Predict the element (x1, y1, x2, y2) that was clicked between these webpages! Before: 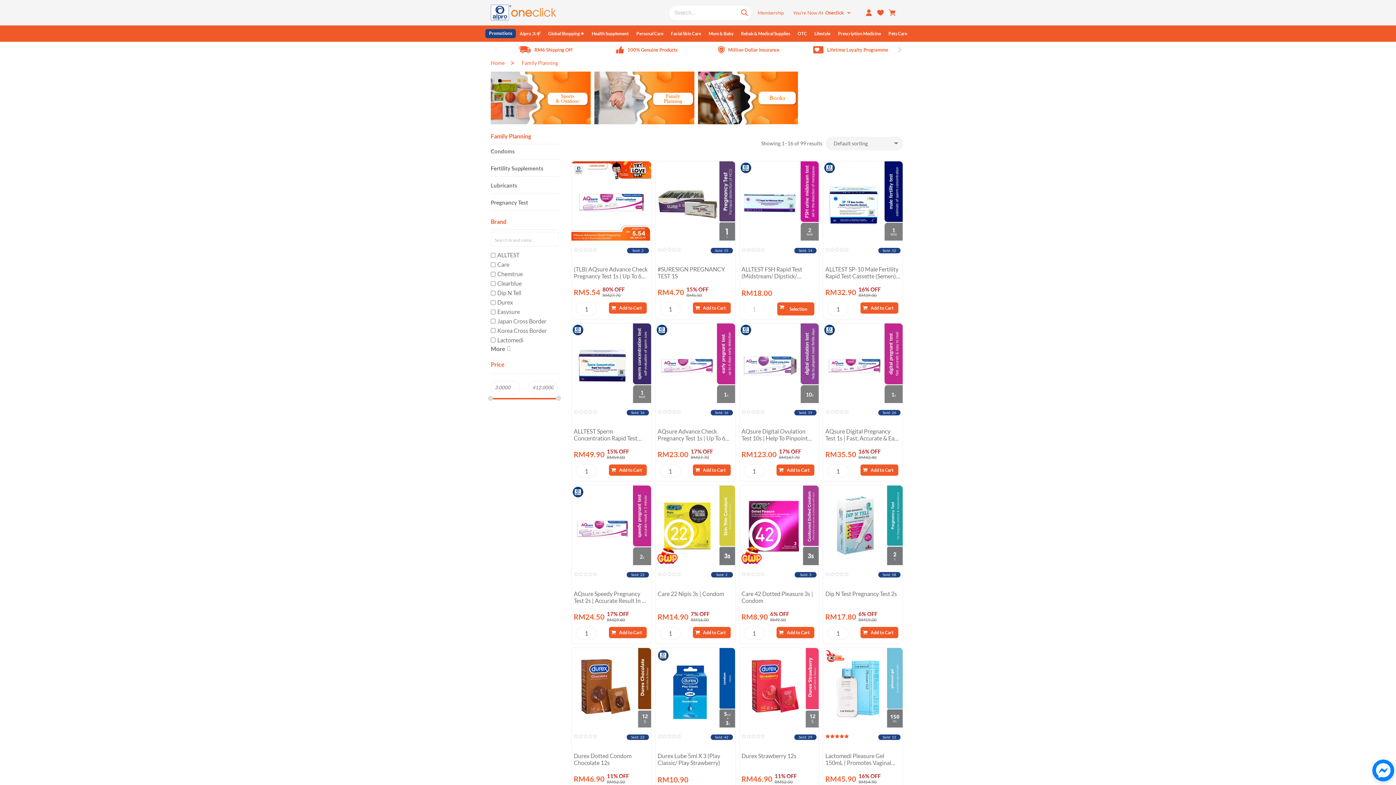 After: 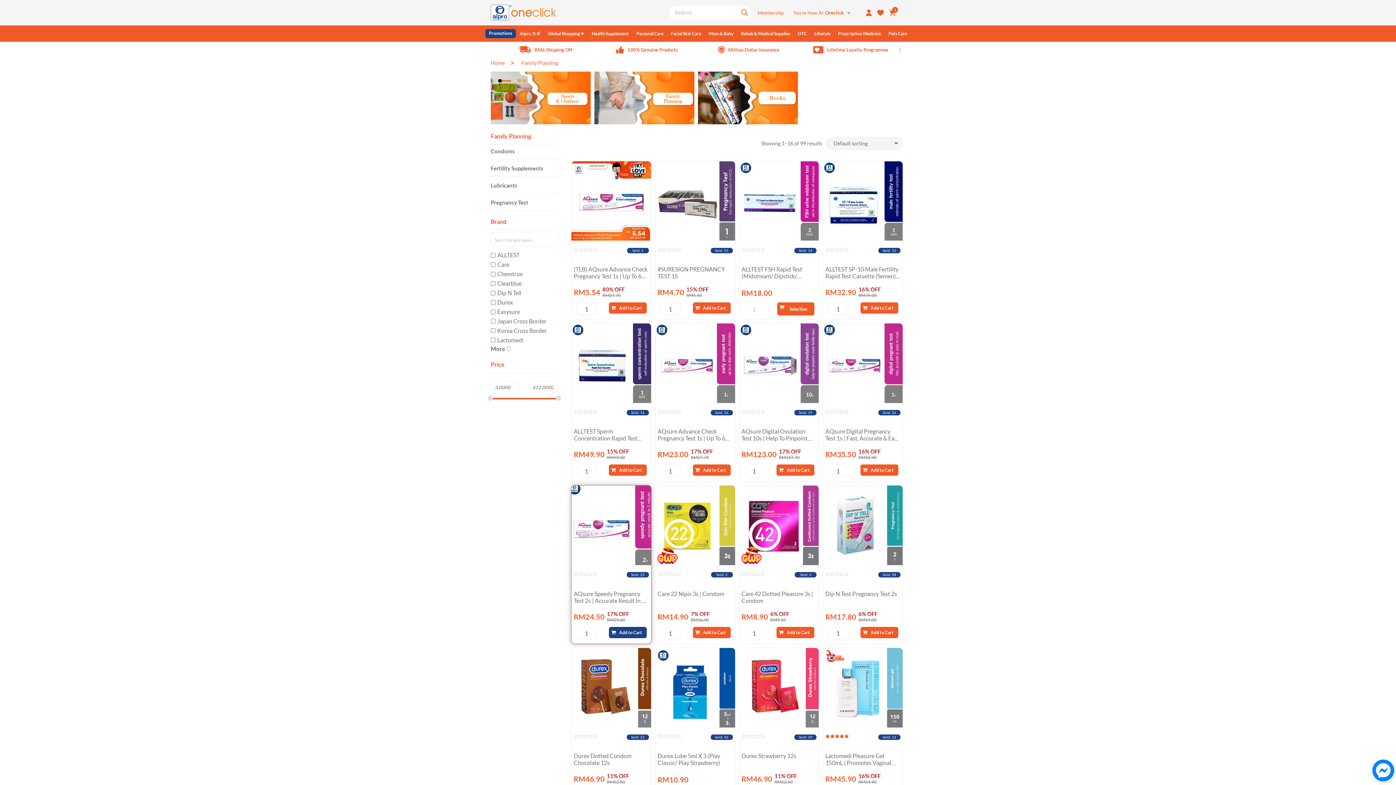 Action: label: Add to Cart bbox: (609, 627, 646, 638)